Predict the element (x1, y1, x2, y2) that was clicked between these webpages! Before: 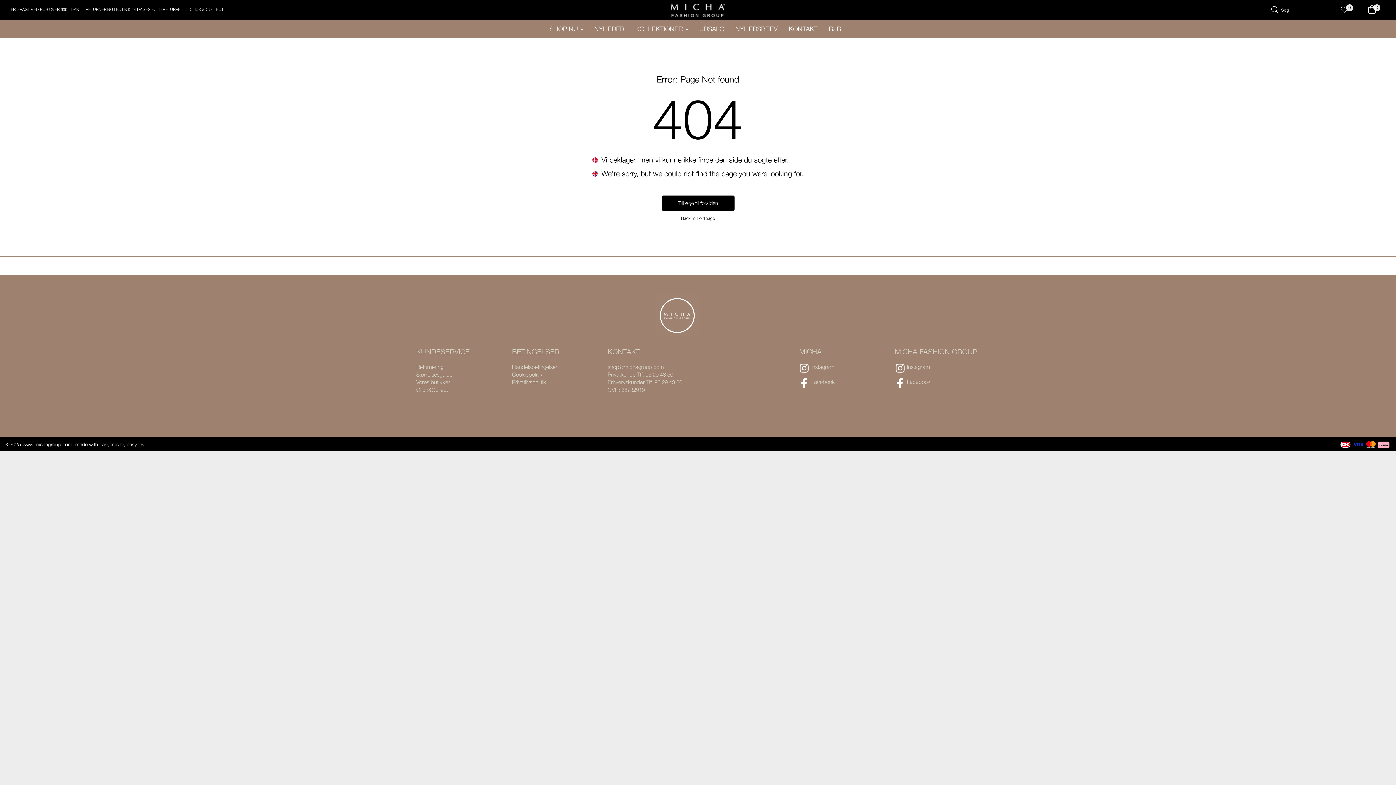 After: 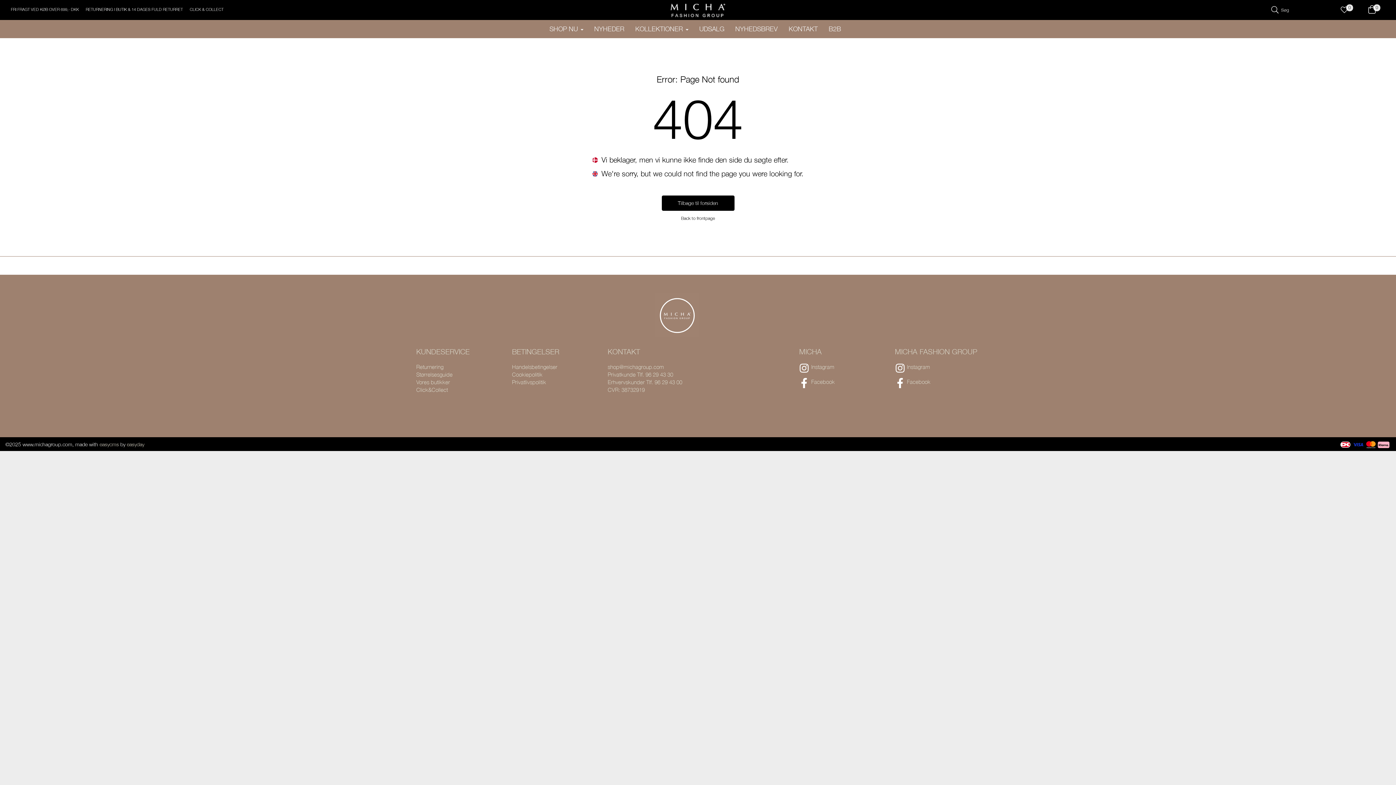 Action: label: Facebook bbox: (895, 378, 930, 385)